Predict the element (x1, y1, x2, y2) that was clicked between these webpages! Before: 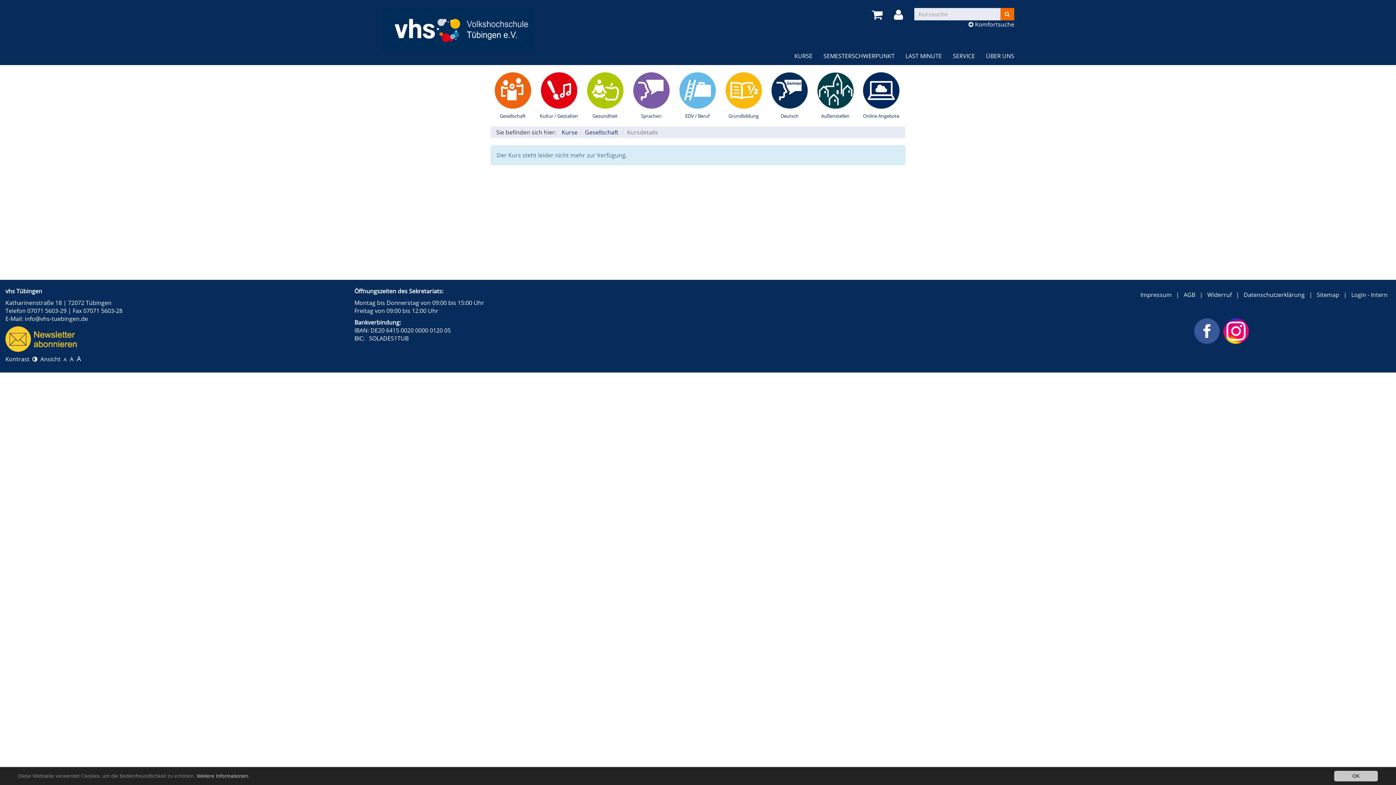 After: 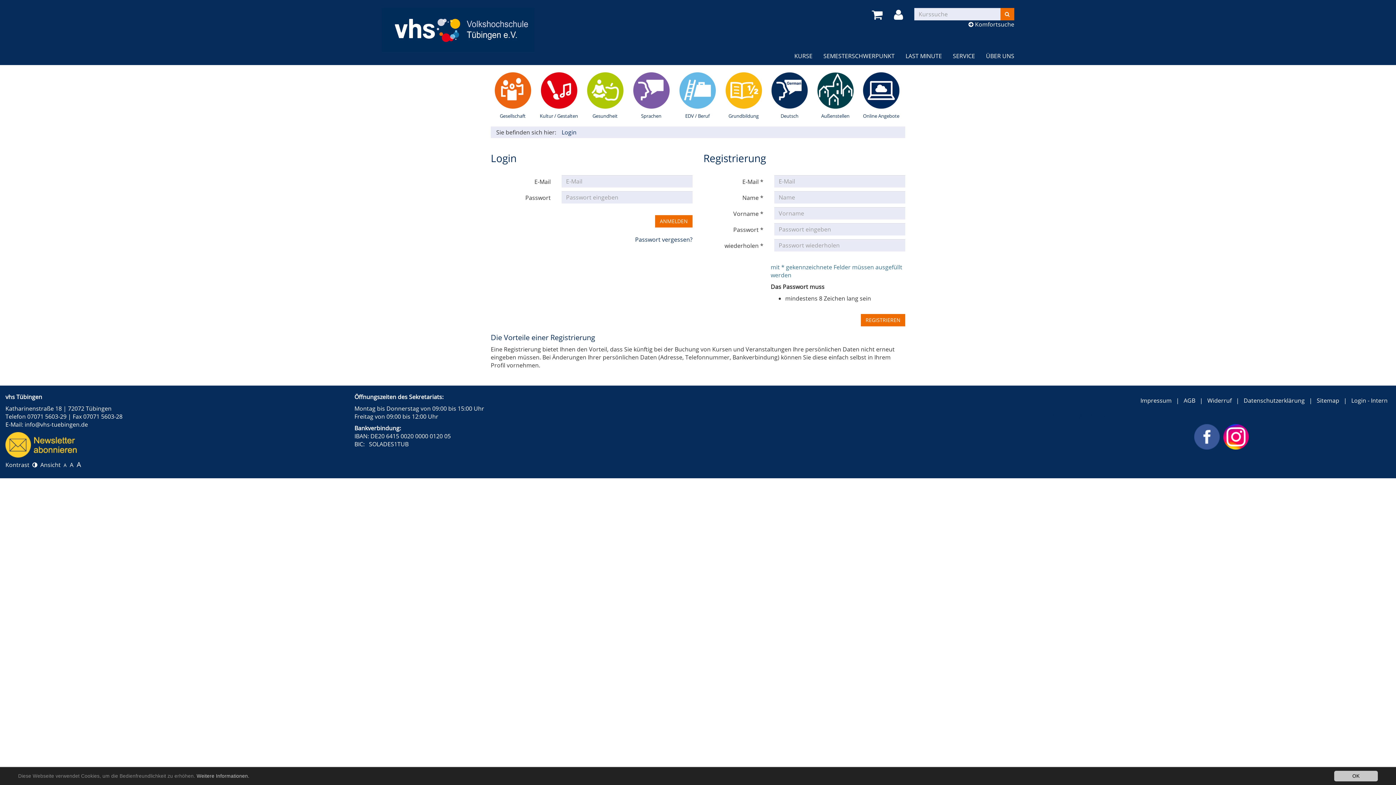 Action: bbox: (894, 9, 905, 20)